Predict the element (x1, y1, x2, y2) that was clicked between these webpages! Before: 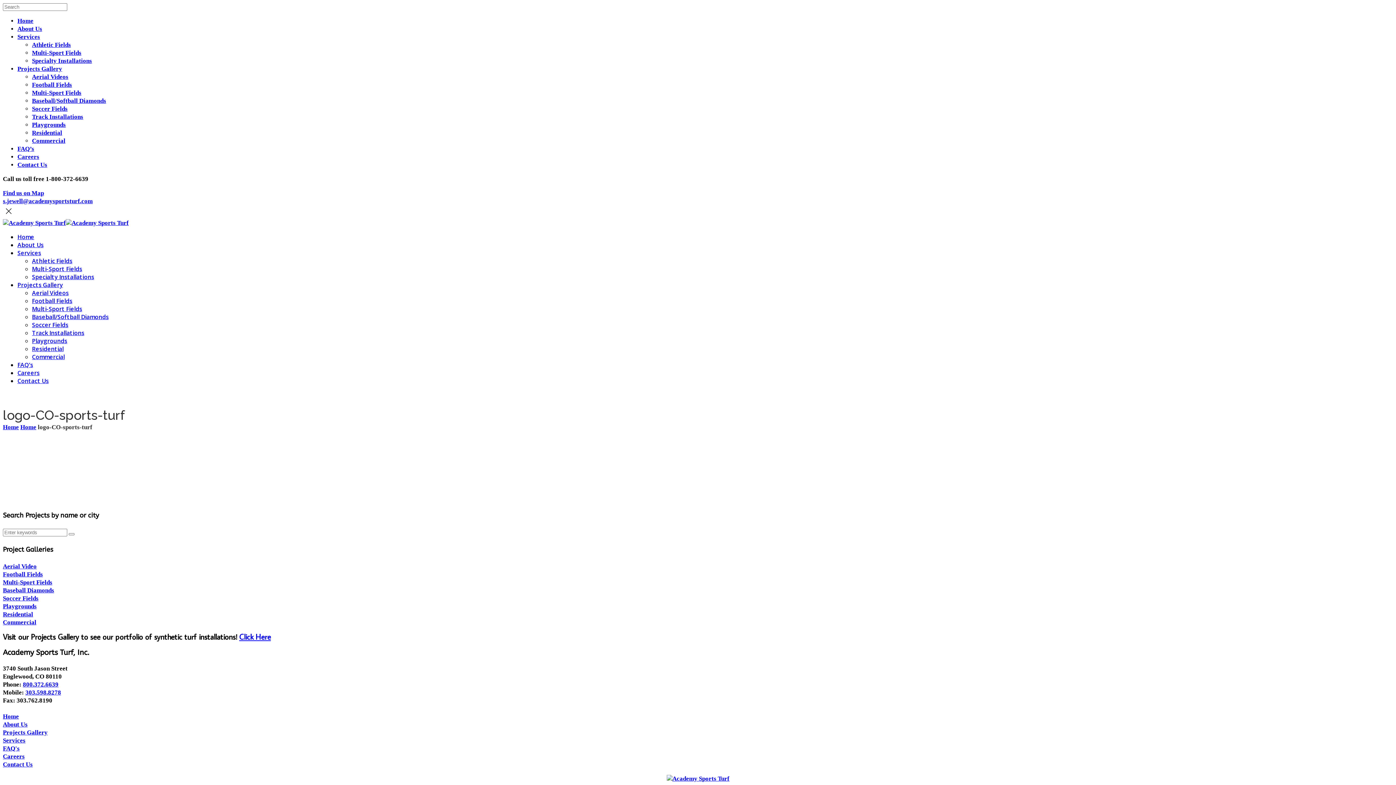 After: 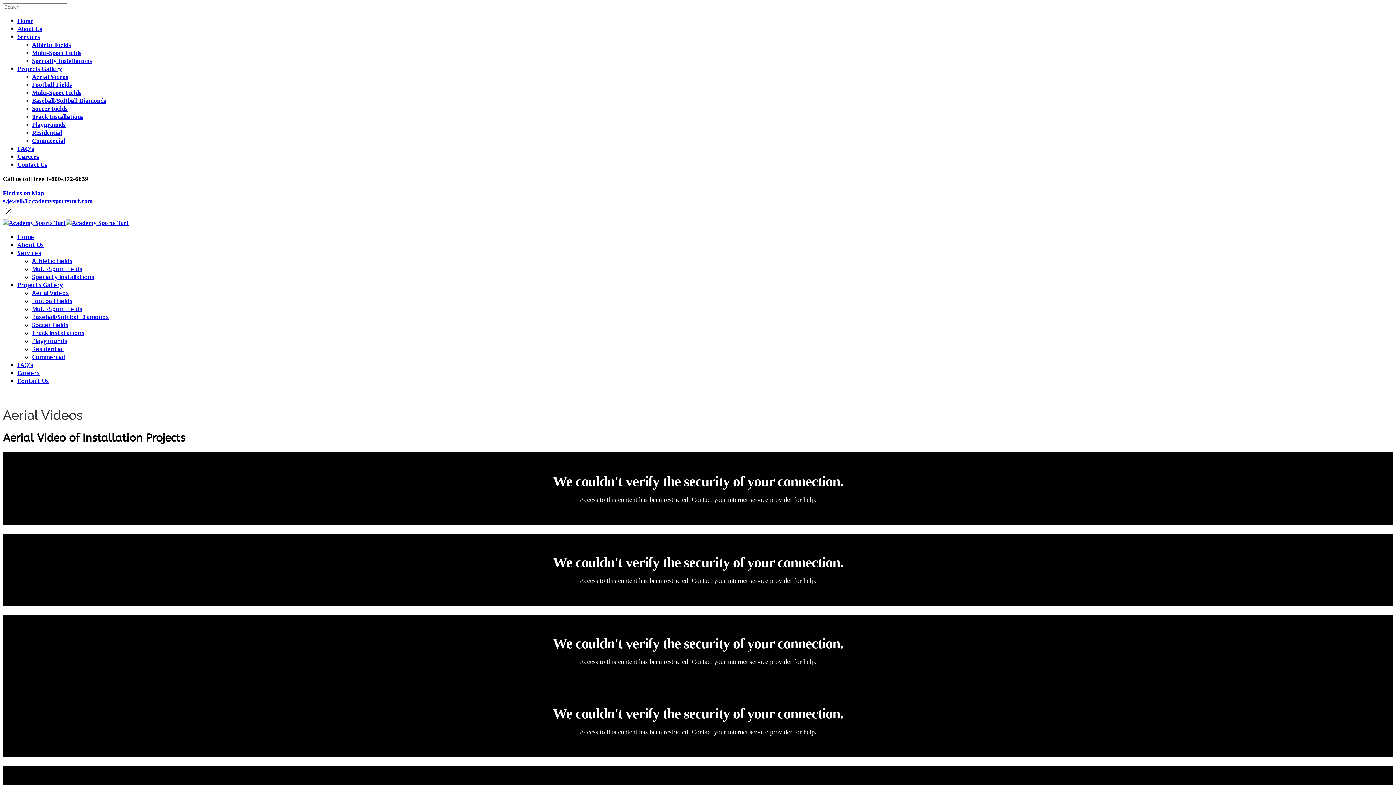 Action: label: Aerial Videos bbox: (32, 73, 68, 80)